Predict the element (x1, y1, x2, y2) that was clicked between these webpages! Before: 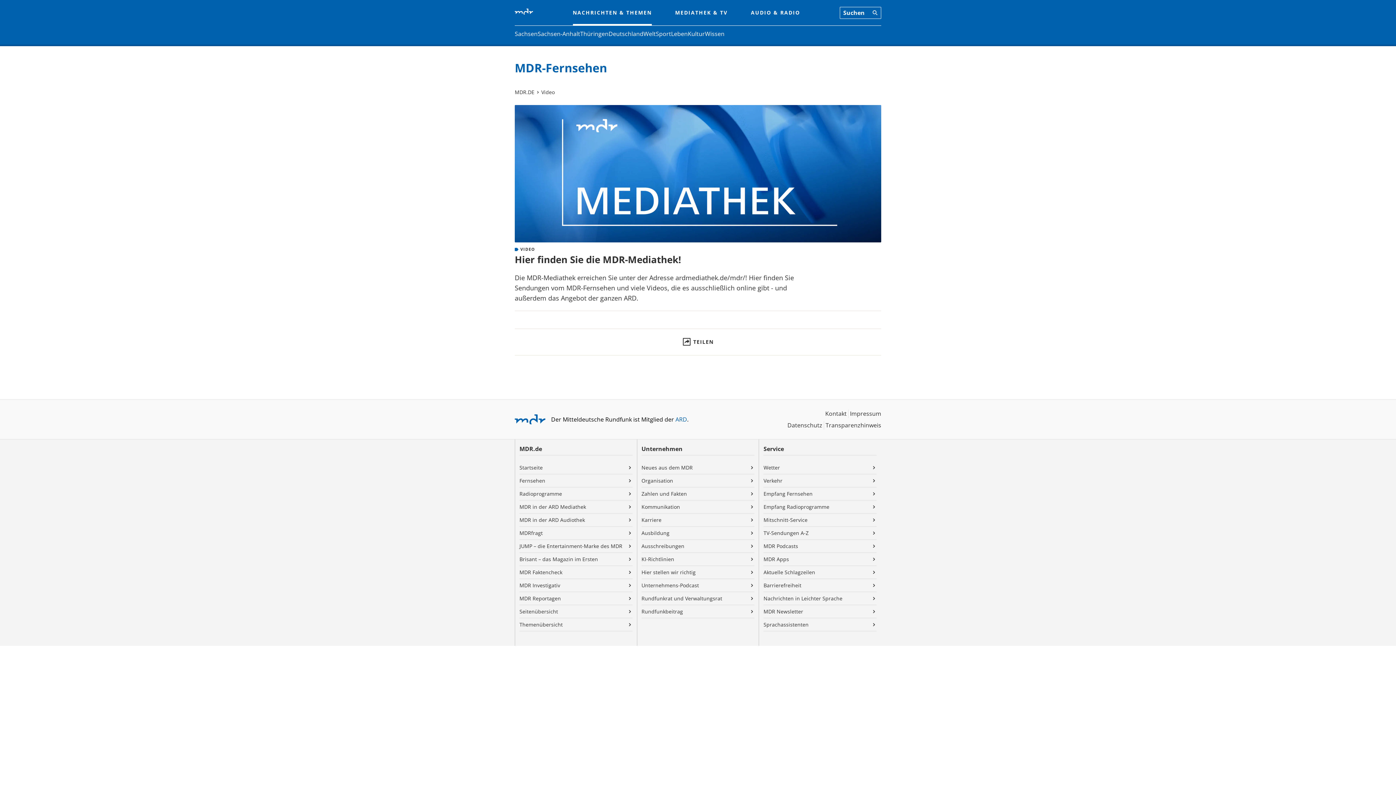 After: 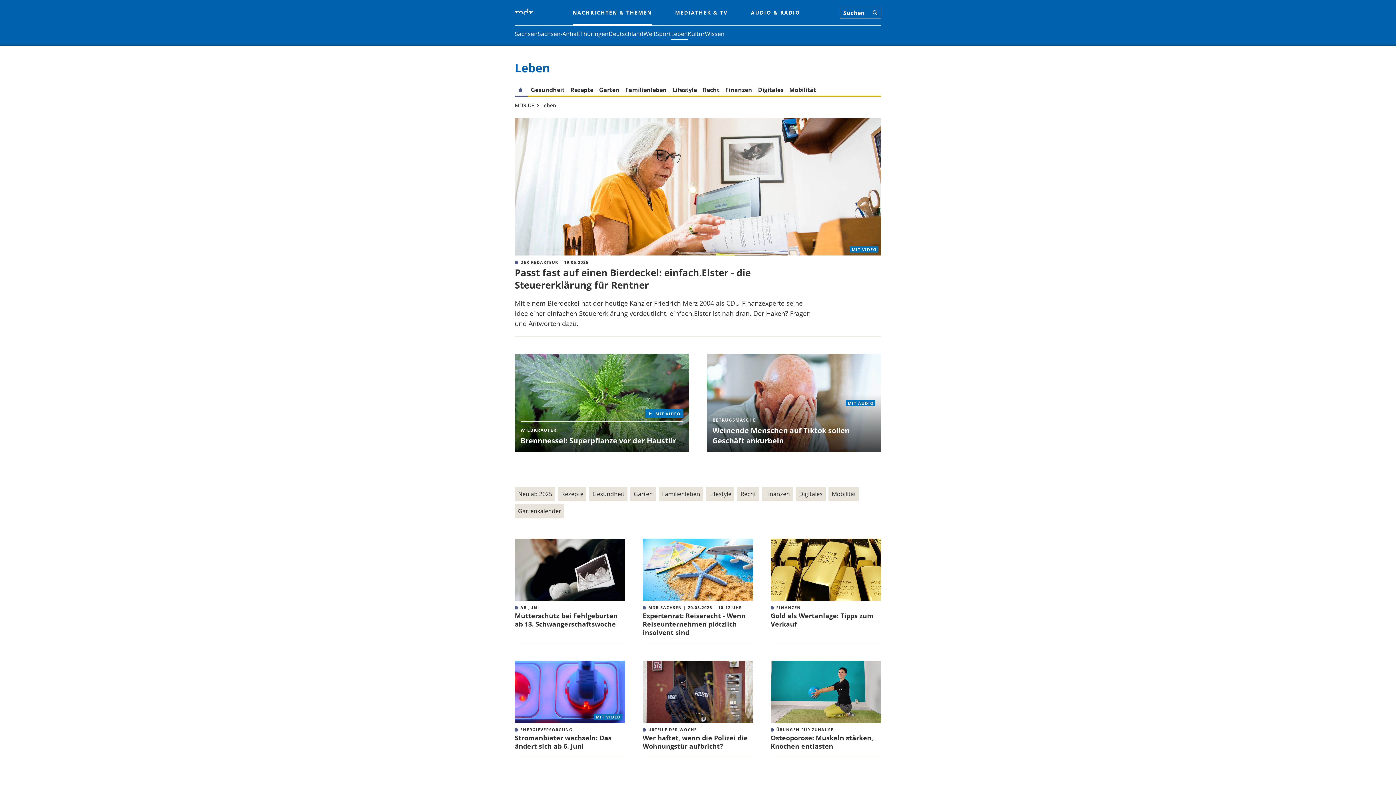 Action: bbox: (671, 29, 688, 38) label: Leben